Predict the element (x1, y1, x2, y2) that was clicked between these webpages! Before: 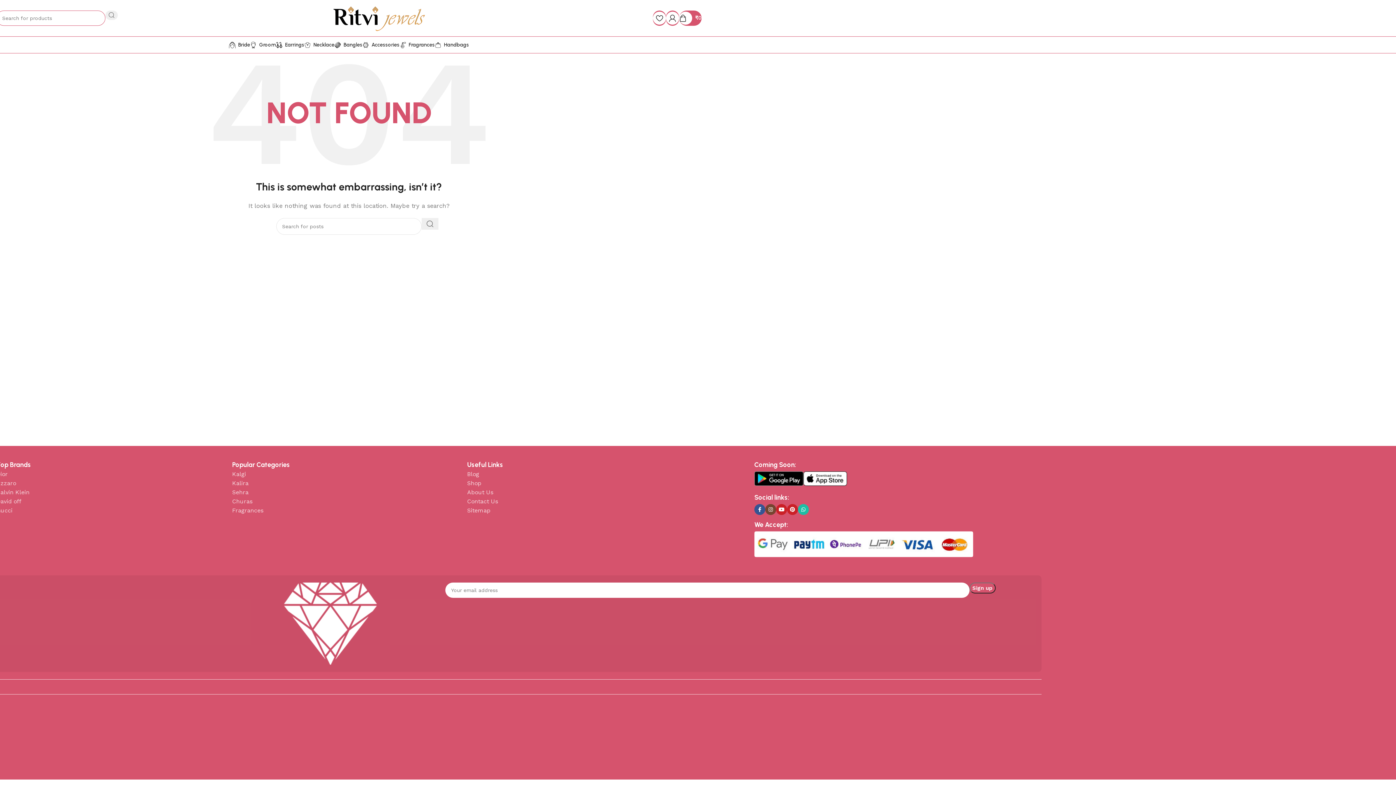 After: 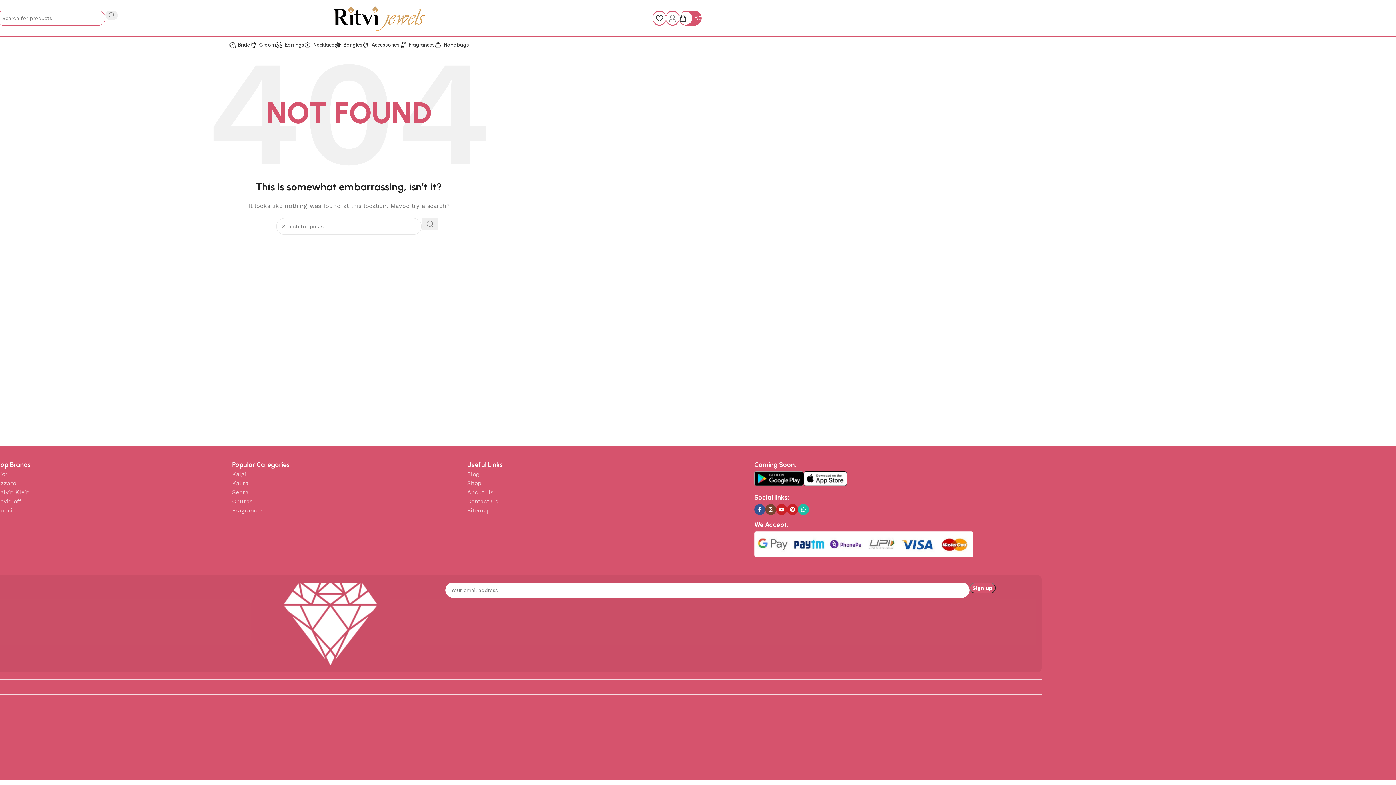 Action: bbox: (666, 10, 679, 25)